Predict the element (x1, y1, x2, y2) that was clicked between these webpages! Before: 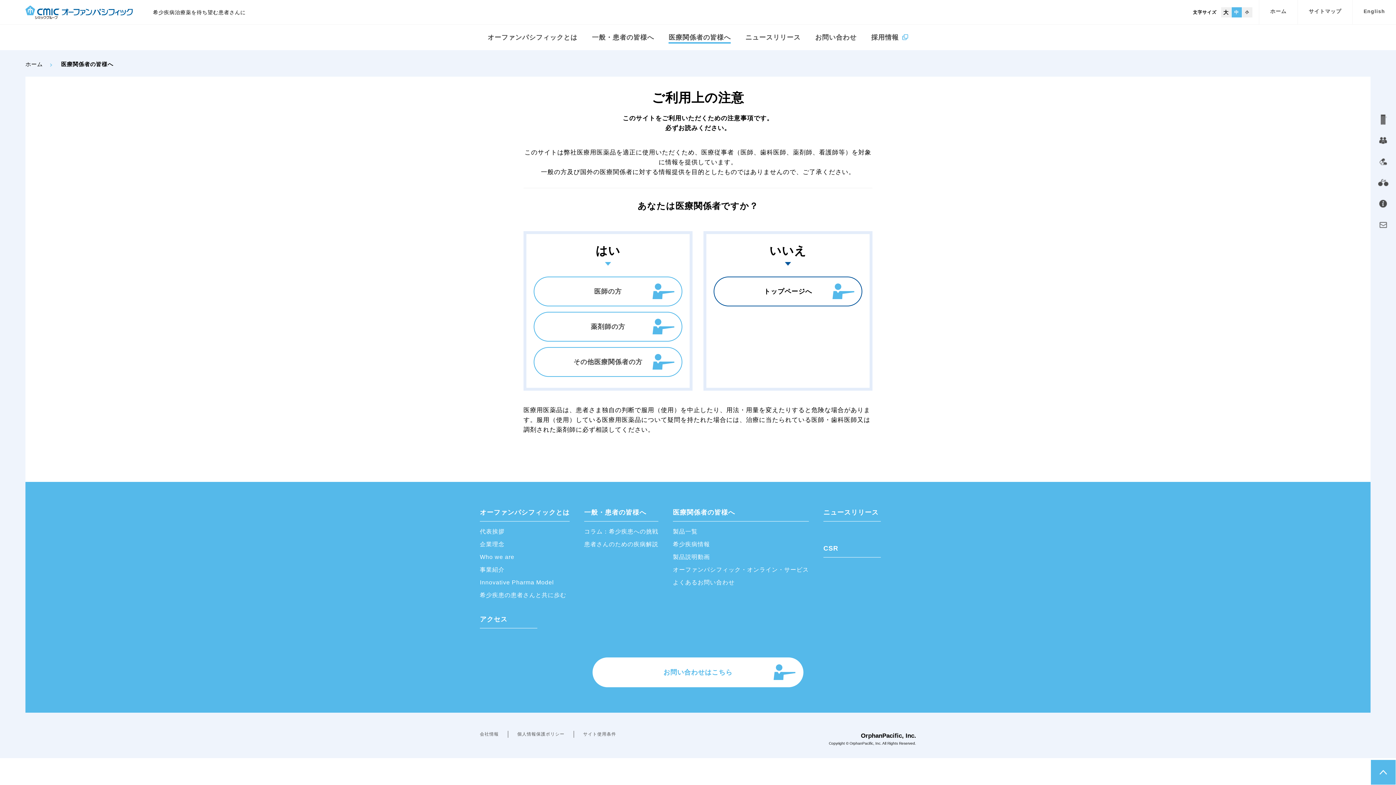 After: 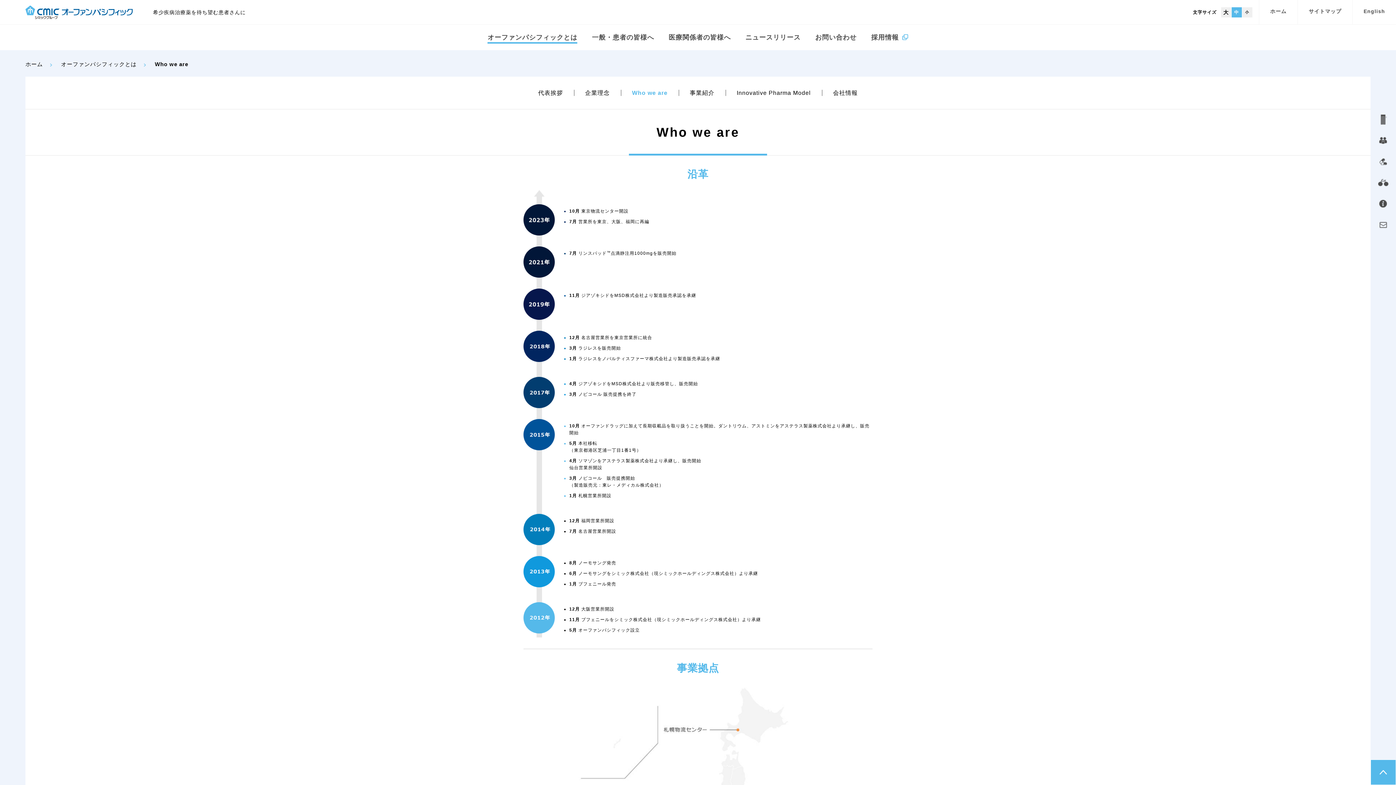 Action: bbox: (480, 552, 514, 561) label: Who we are